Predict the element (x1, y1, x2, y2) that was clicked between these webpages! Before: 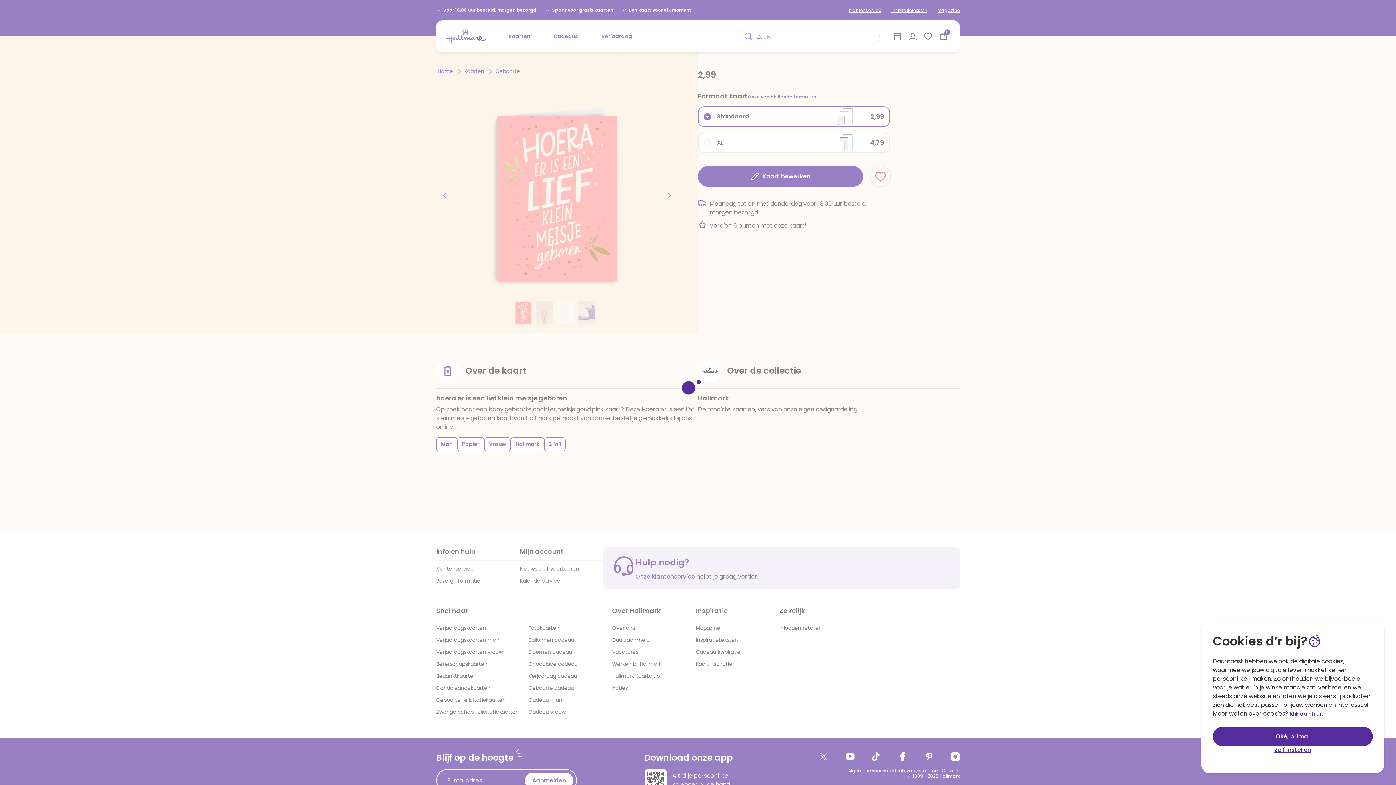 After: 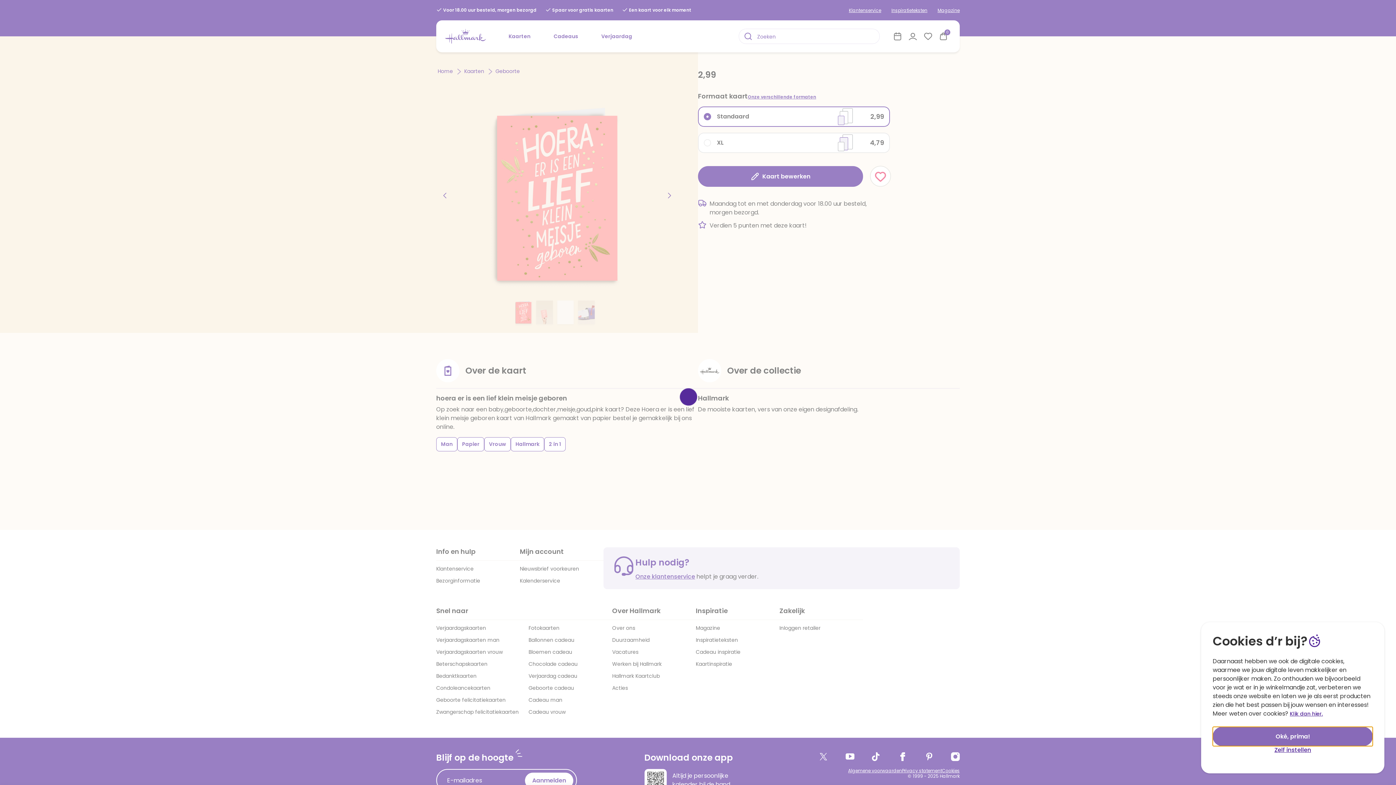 Action: label: Oké, prima! bbox: (1213, 727, 1373, 746)